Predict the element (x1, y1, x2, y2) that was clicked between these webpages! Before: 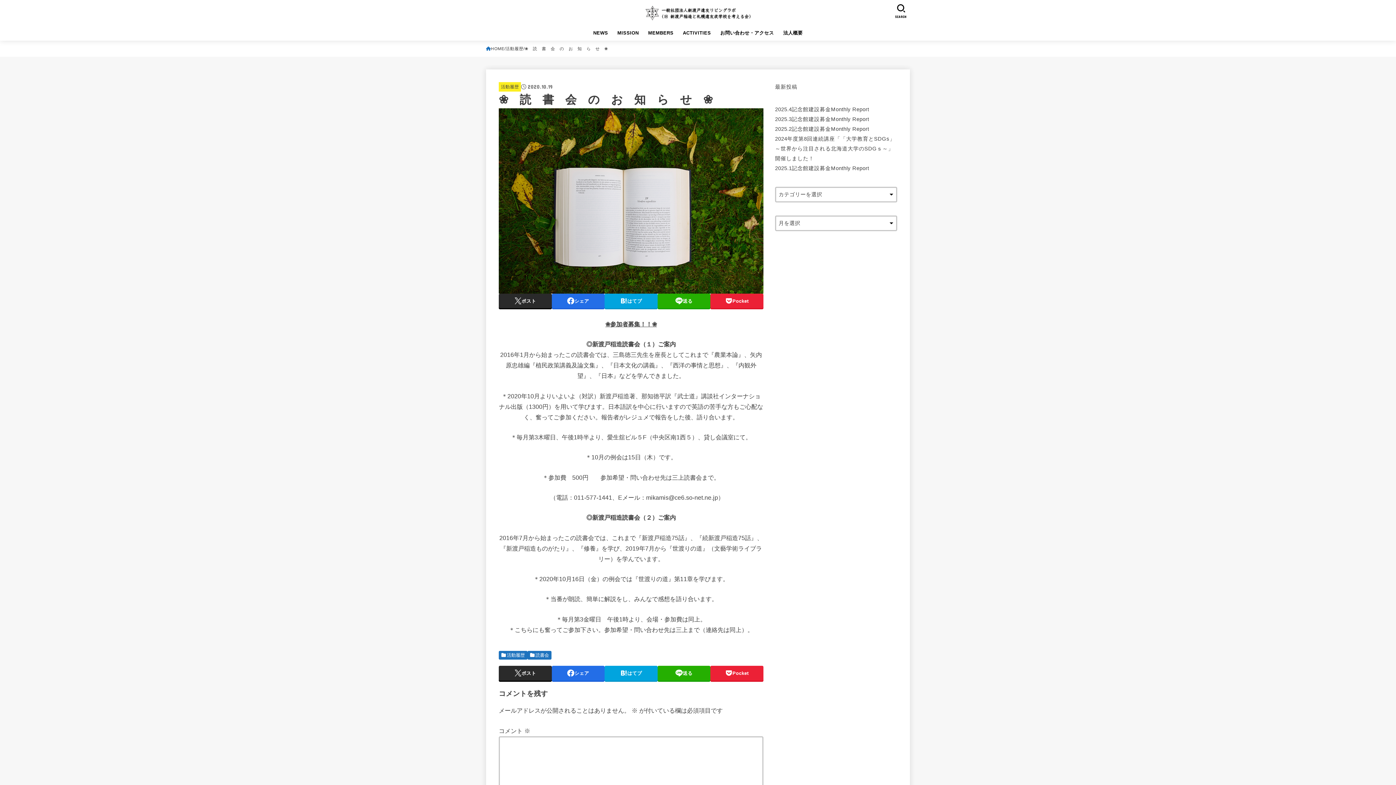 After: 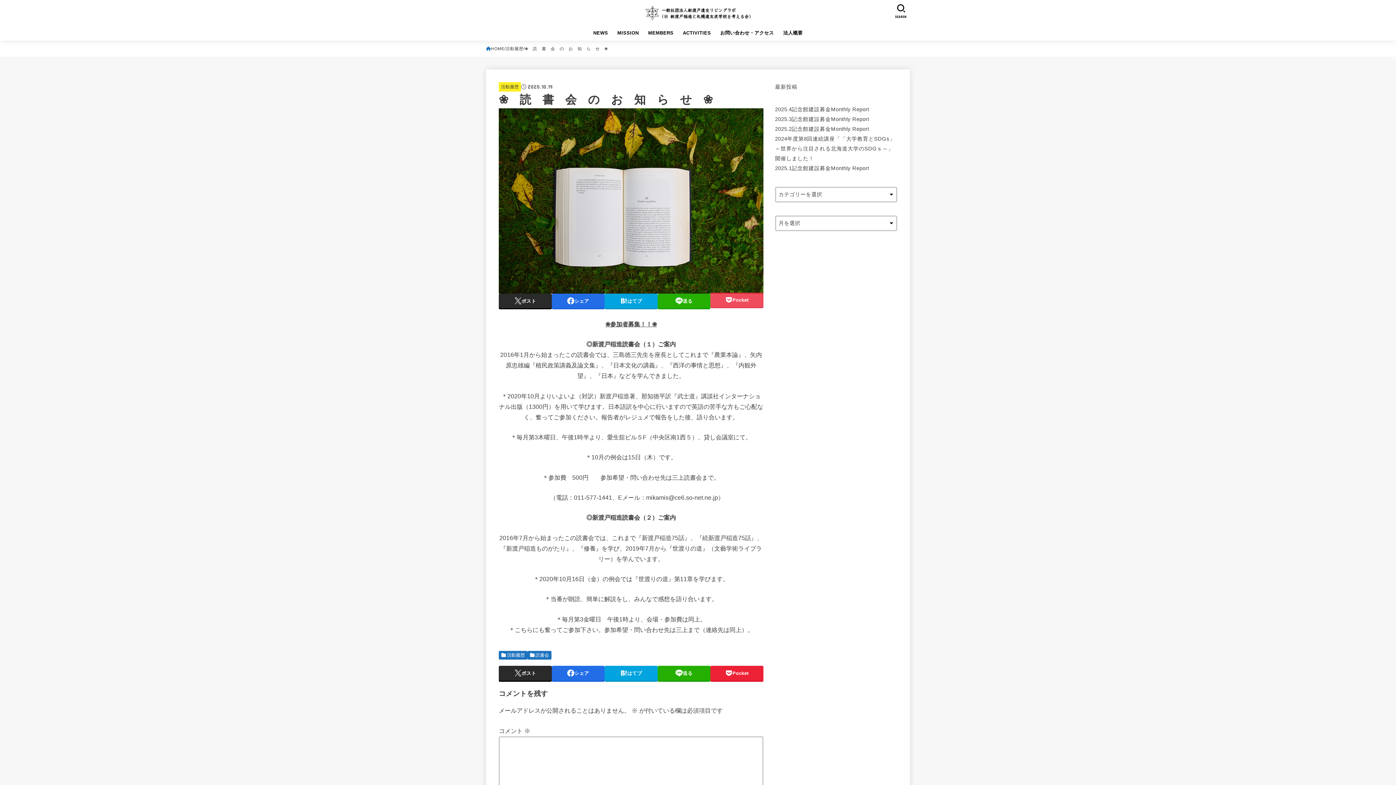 Action: label: Pocket bbox: (710, 293, 763, 308)